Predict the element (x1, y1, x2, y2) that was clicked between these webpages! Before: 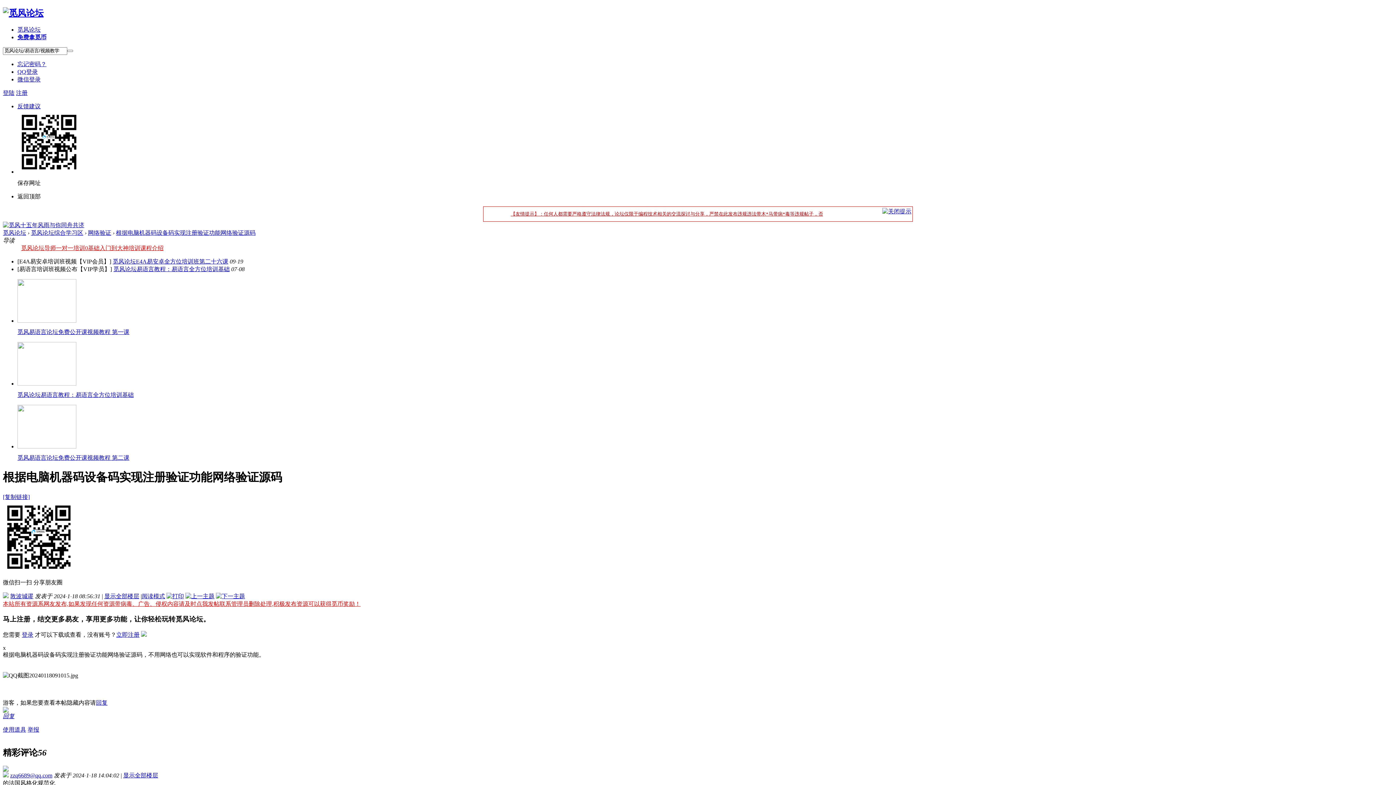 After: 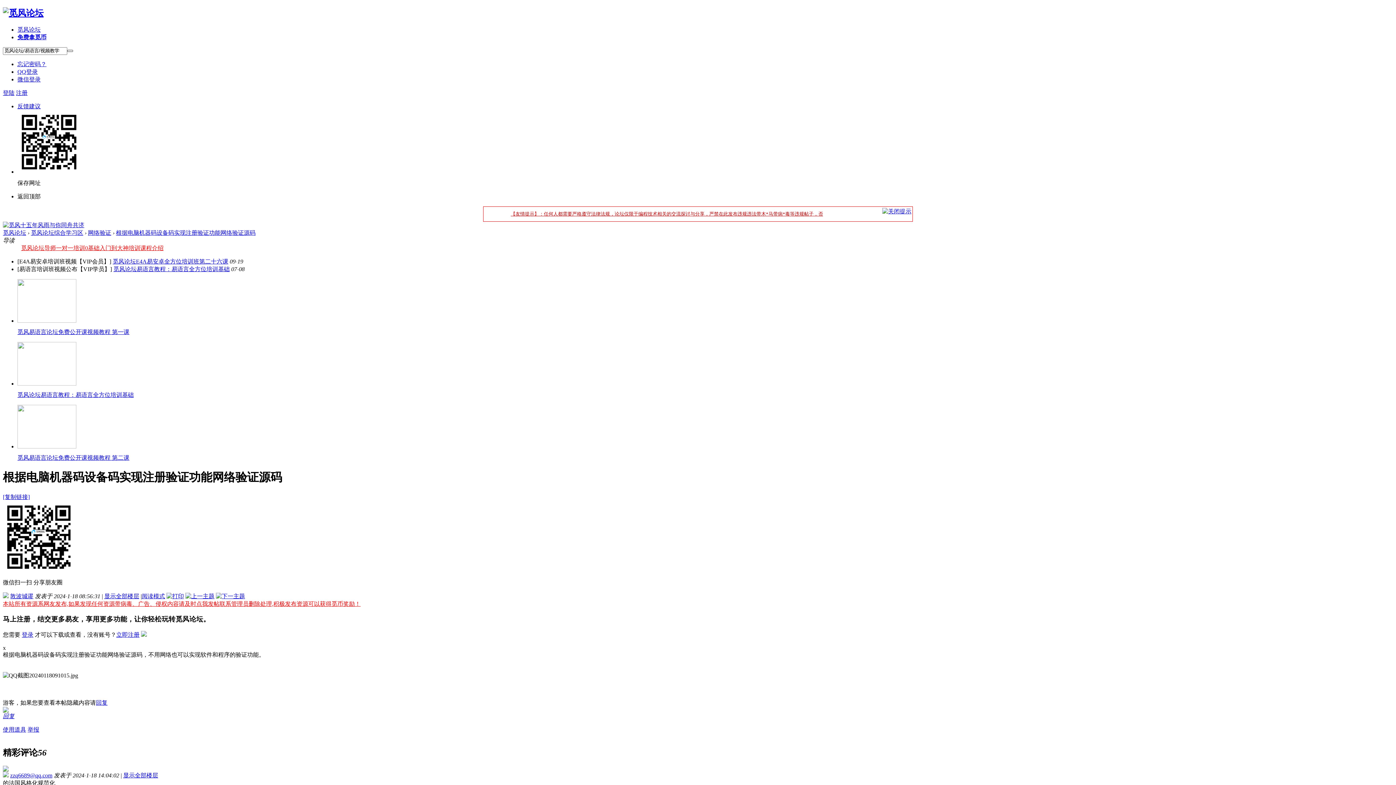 Action: bbox: (67, 49, 73, 51)